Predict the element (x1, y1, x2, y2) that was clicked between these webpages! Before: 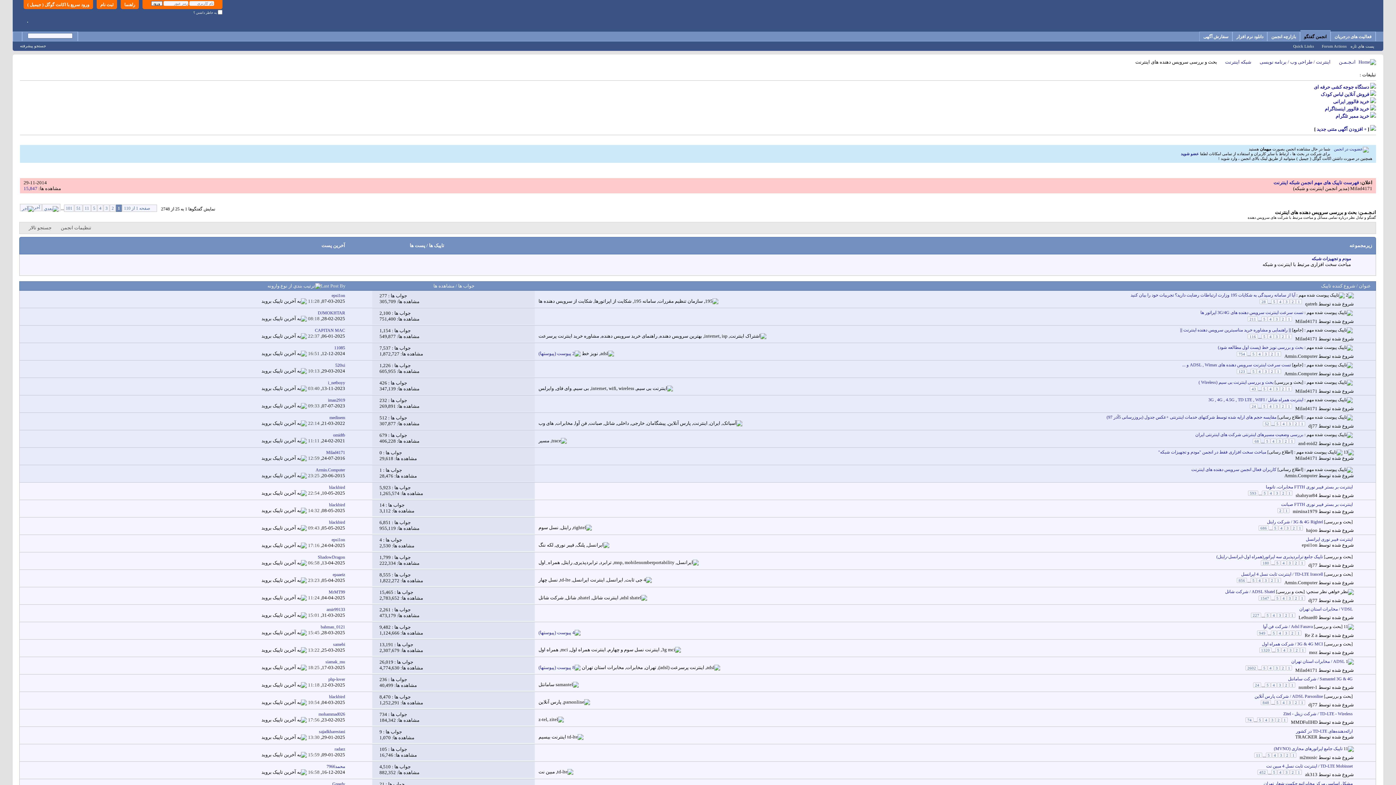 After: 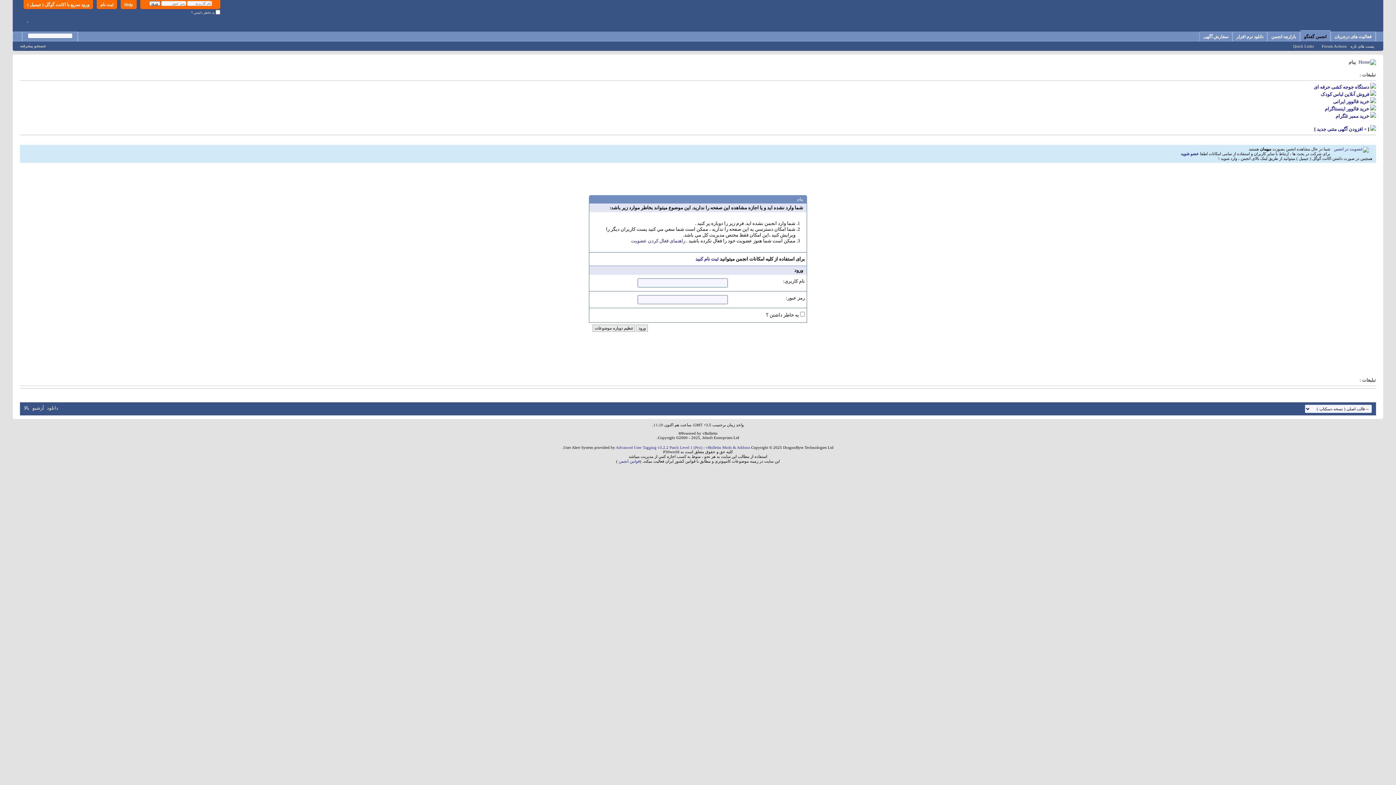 Action: bbox: (1298, 440, 1317, 446) label: and-roid2